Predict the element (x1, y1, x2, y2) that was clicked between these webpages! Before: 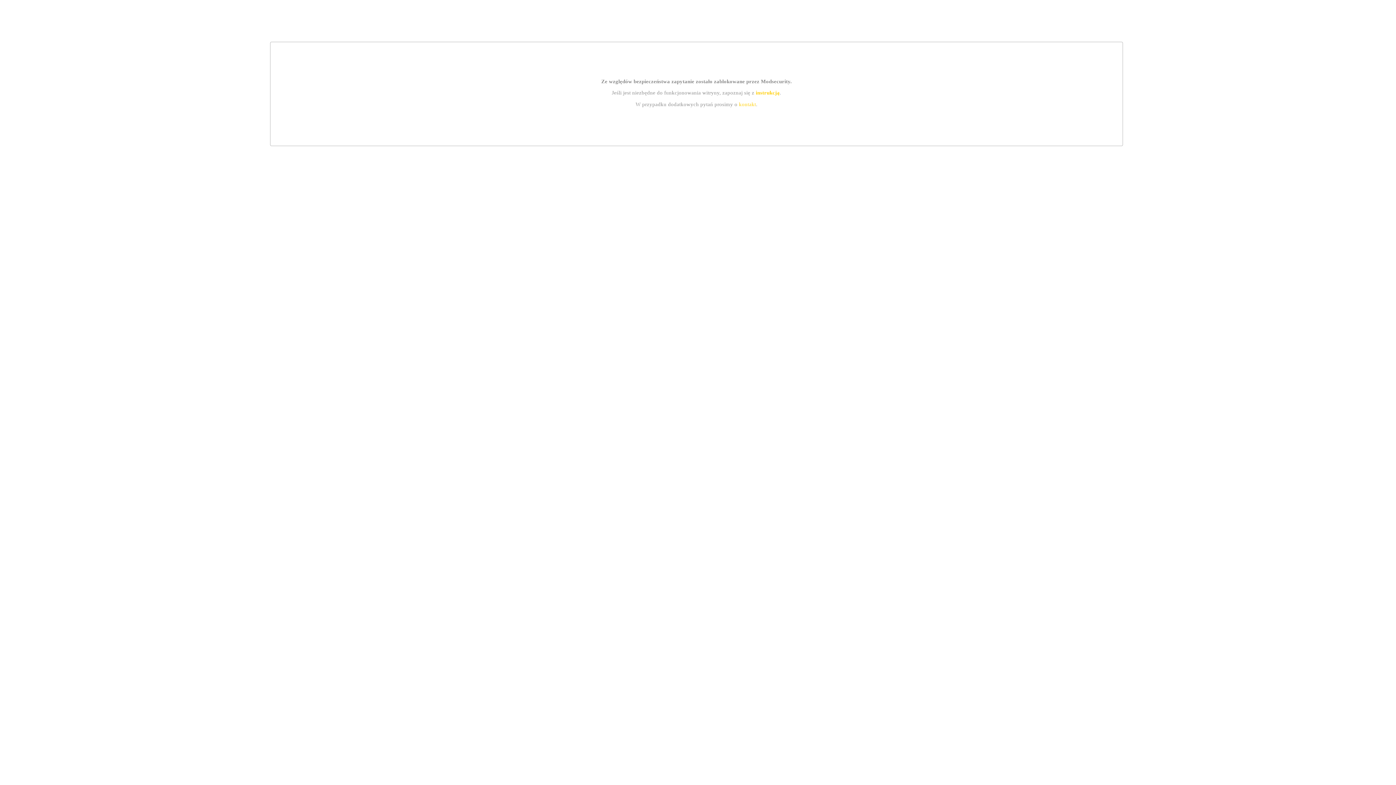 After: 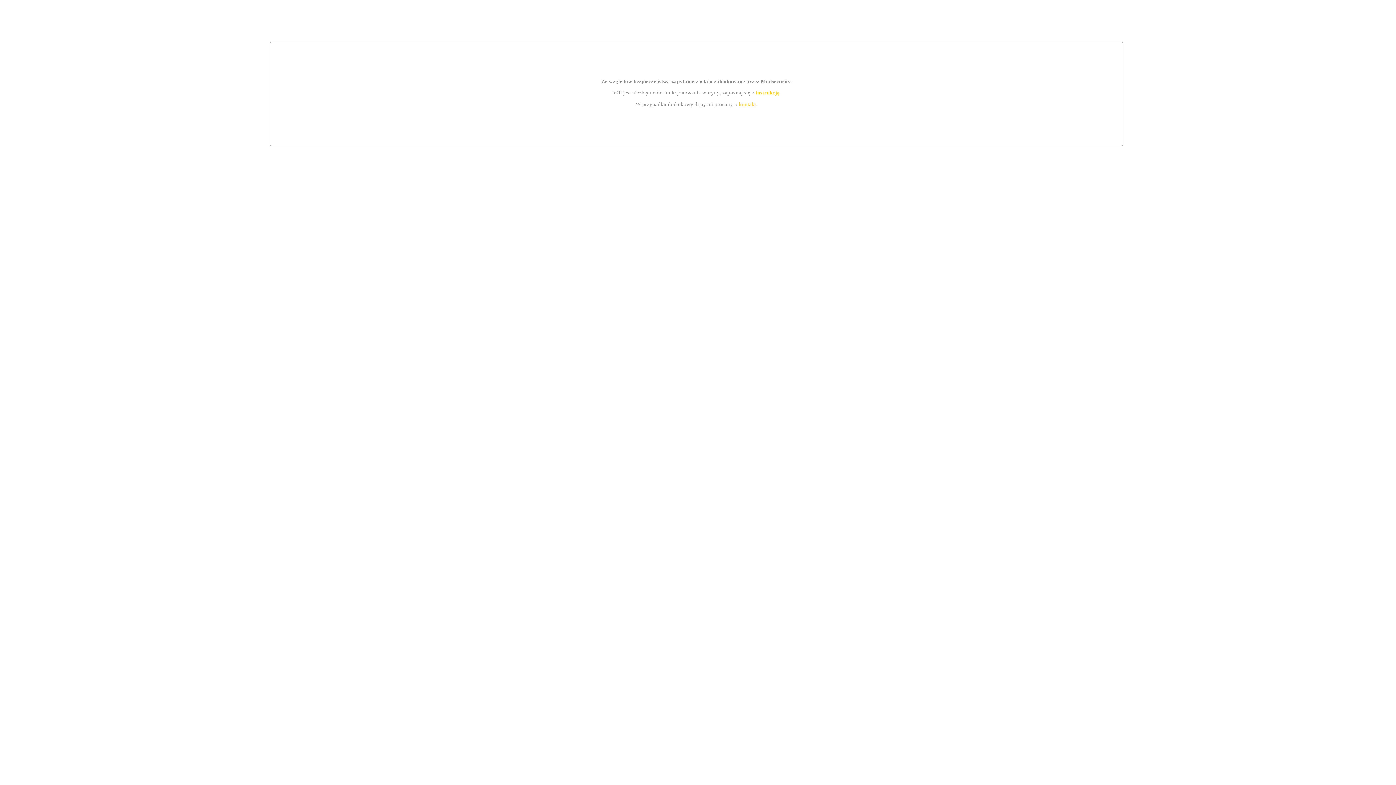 Action: label: instrukcją bbox: (755, 89, 779, 95)